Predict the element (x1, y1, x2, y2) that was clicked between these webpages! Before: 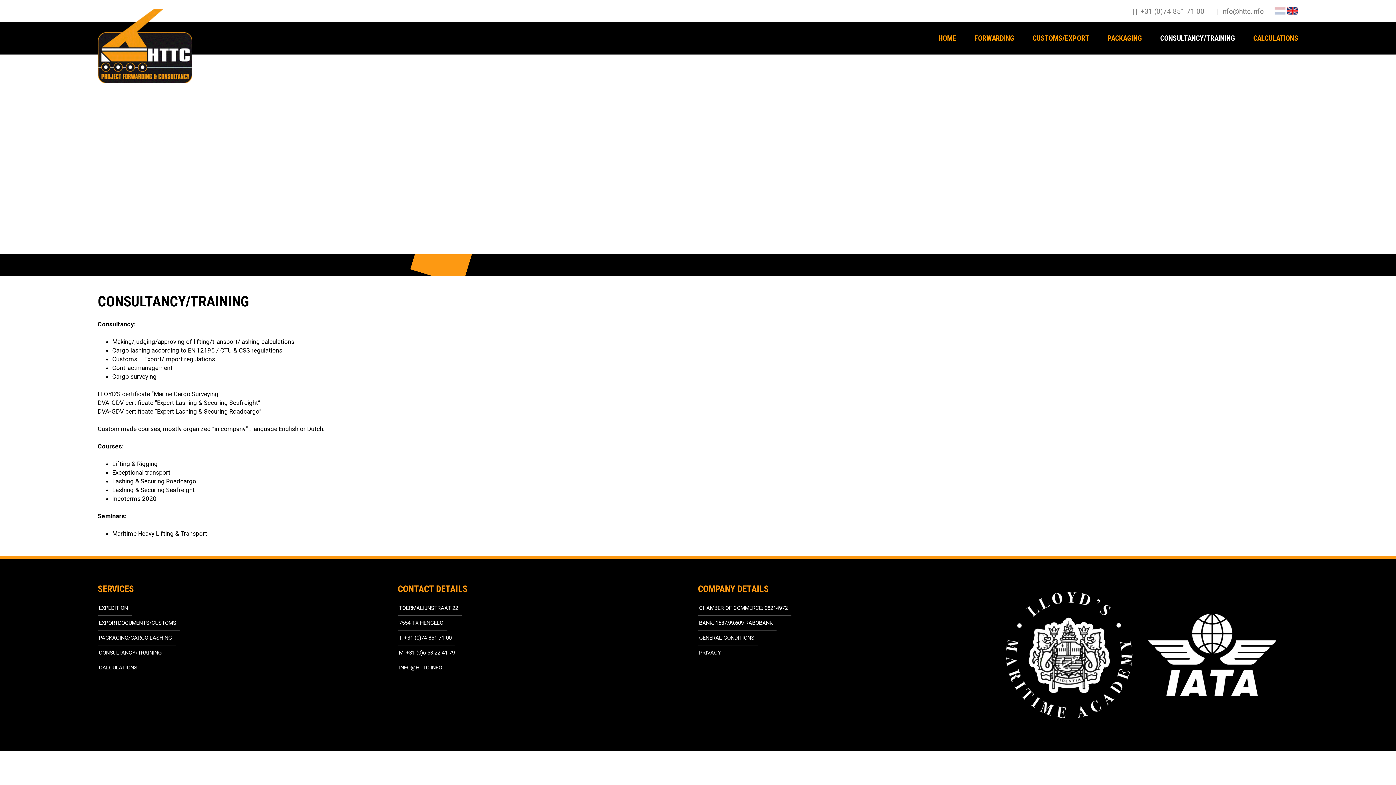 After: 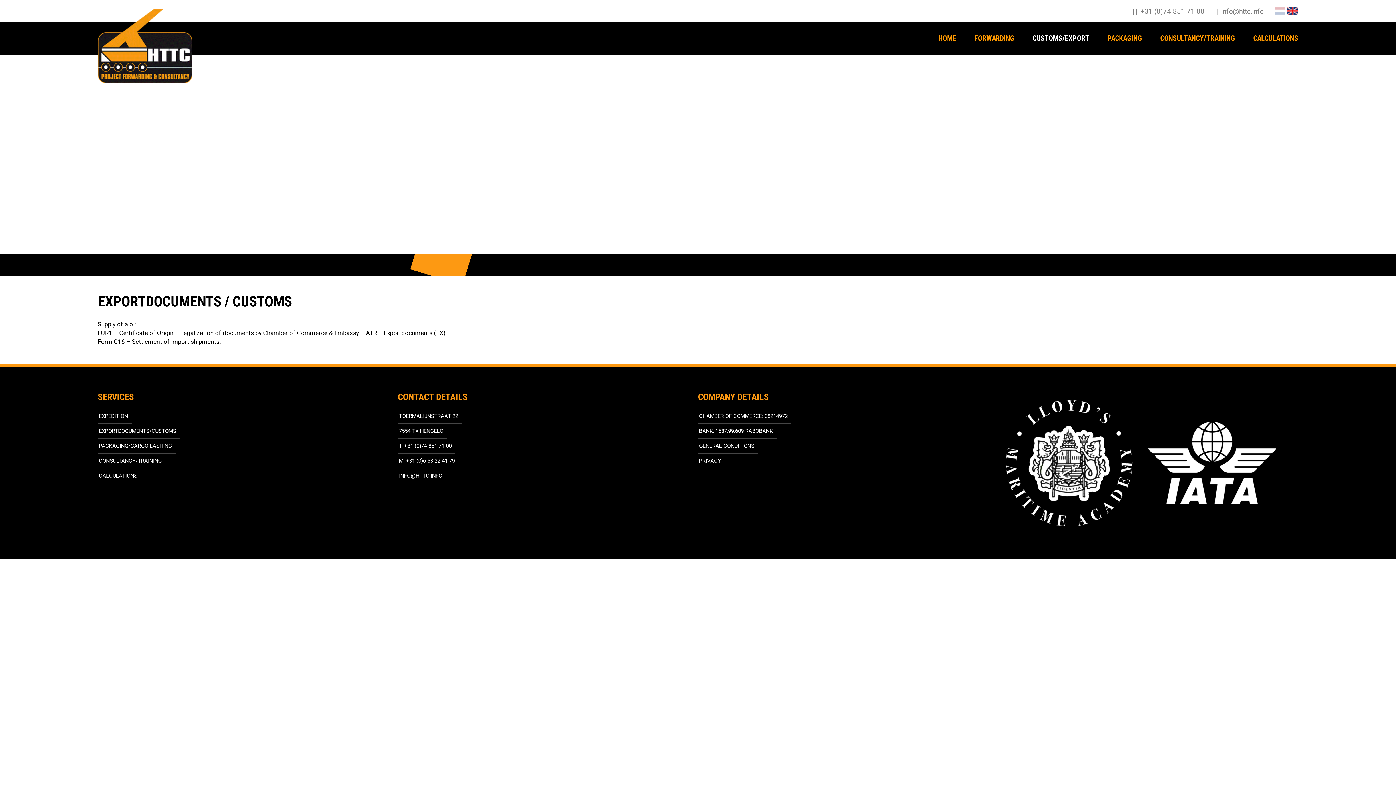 Action: label: CUSTOMS/EXPORT bbox: (1032, 21, 1089, 54)